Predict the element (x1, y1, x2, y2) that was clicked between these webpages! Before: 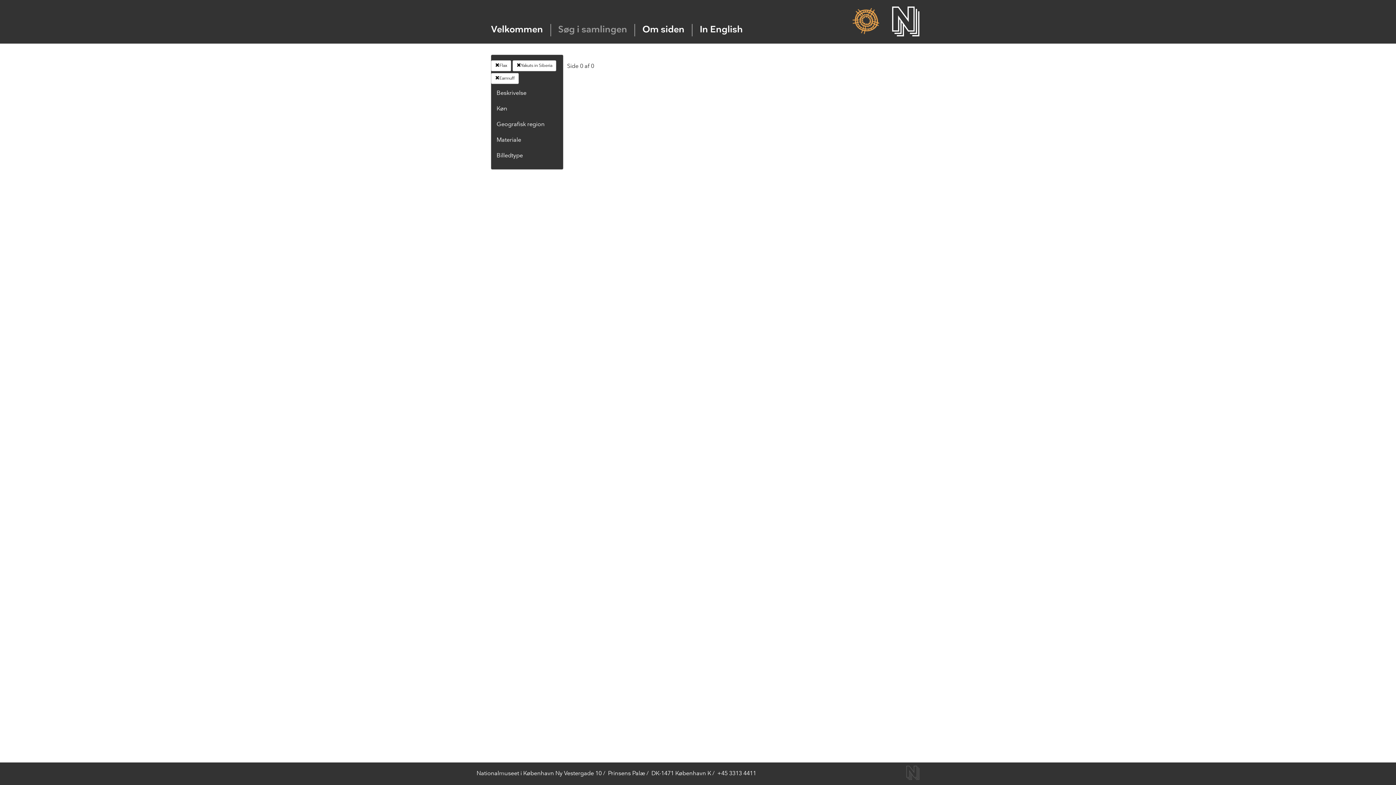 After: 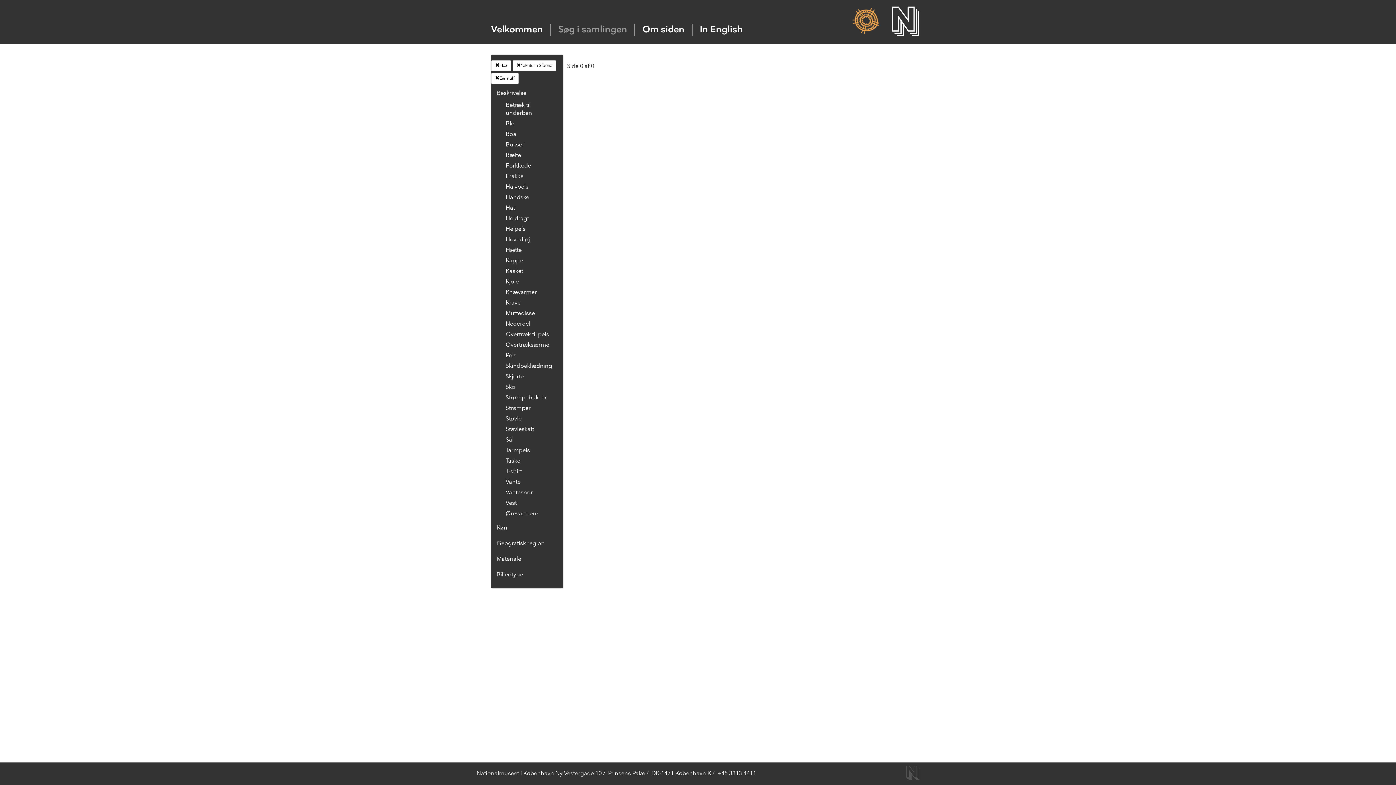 Action: bbox: (496, 90, 526, 96) label: Beskrivelse